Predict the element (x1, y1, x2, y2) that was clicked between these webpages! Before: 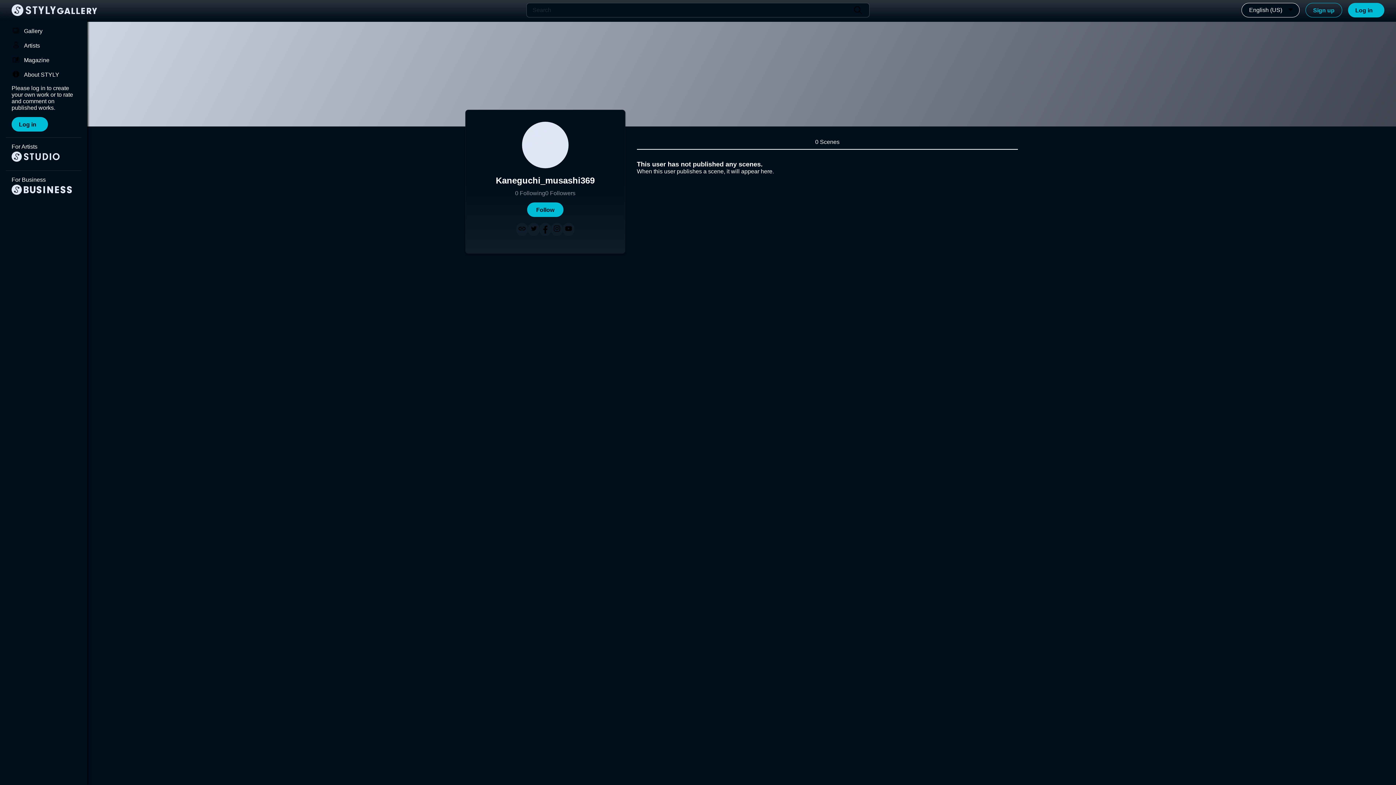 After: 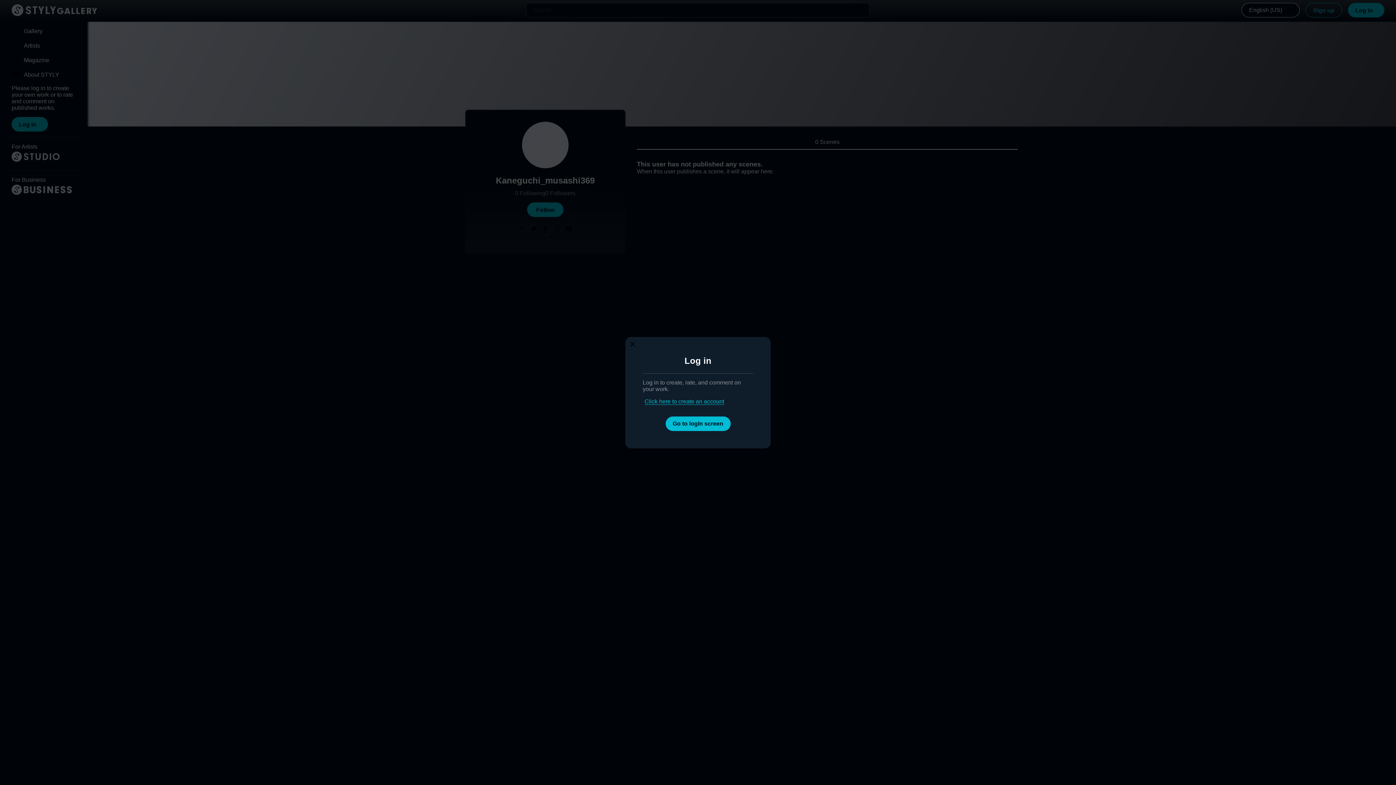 Action: label: Follow bbox: (527, 202, 563, 217)